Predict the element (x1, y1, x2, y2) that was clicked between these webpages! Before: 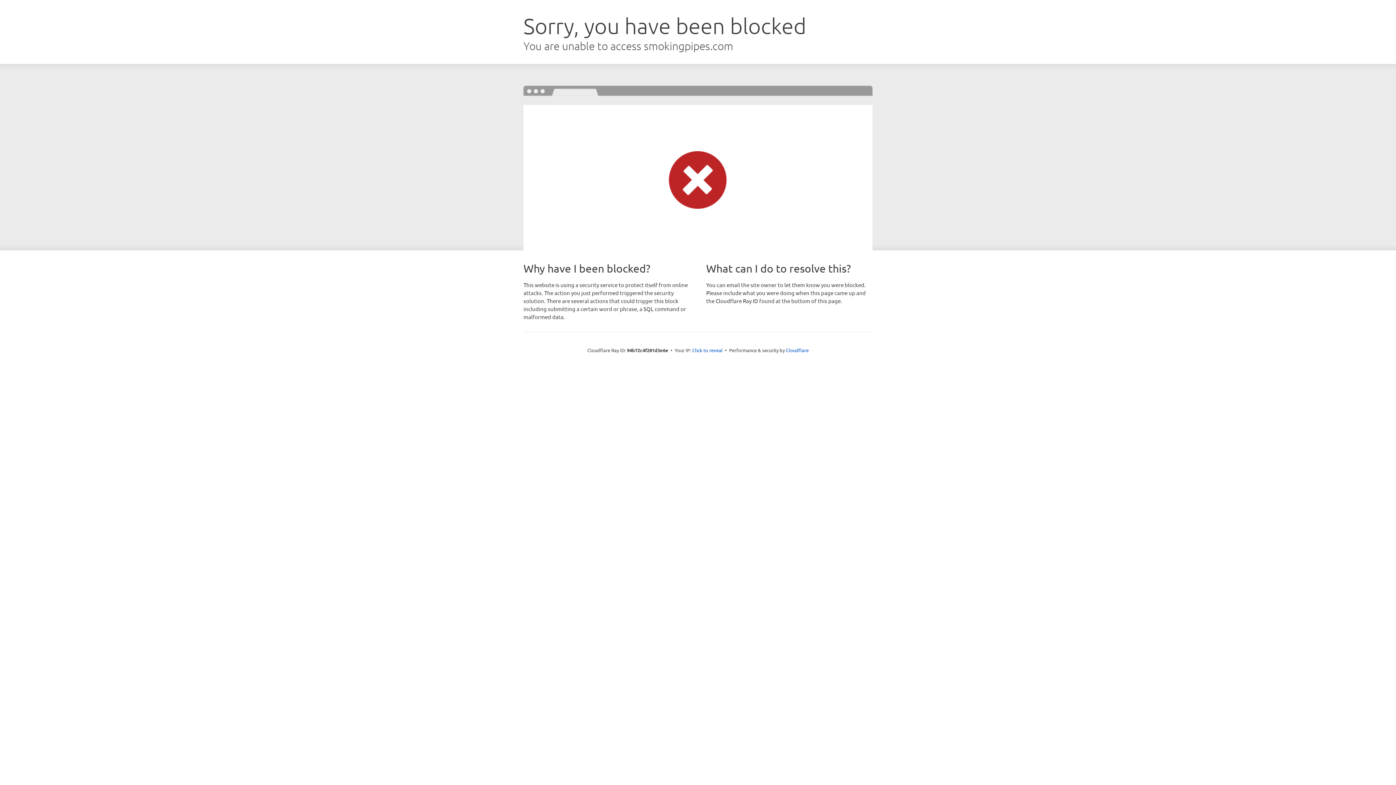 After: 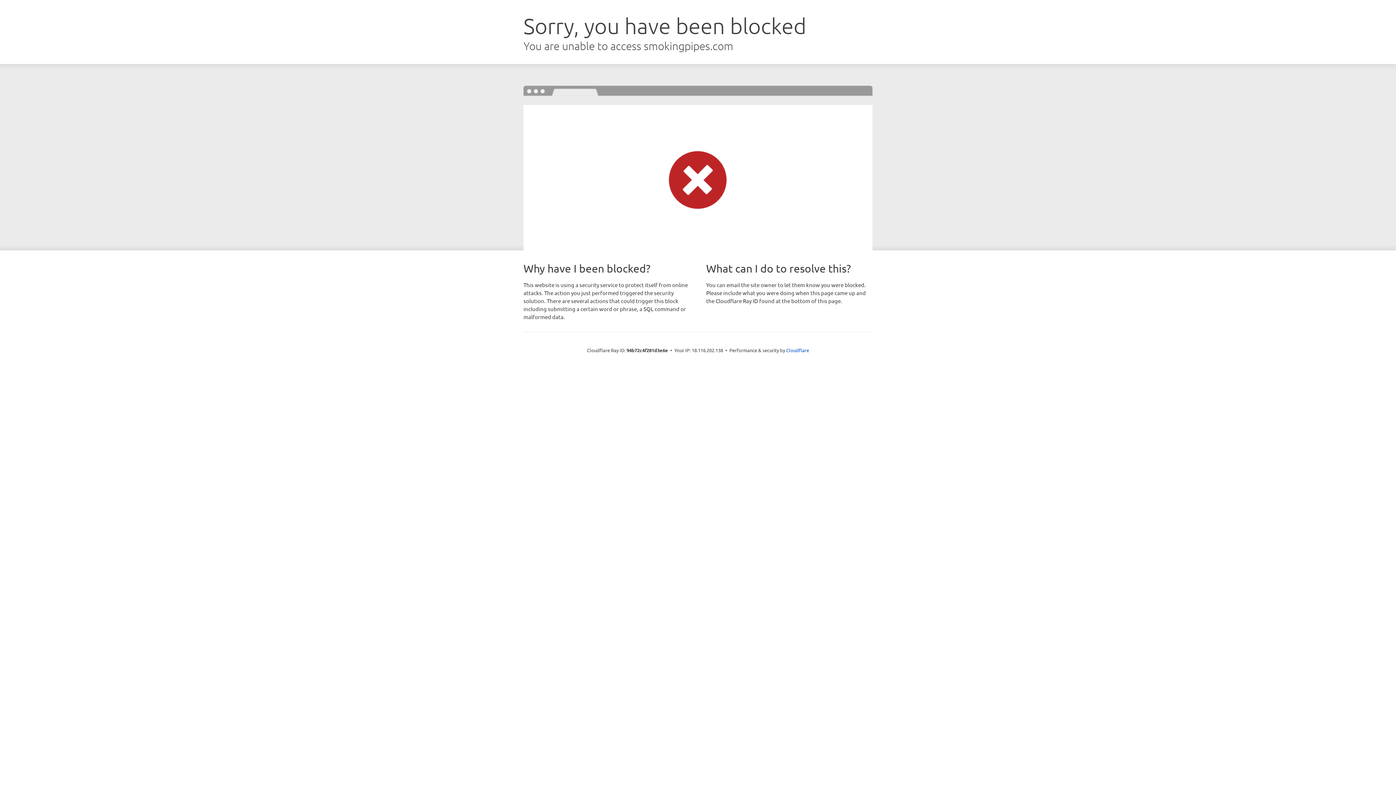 Action: bbox: (692, 346, 722, 353) label: Click to reveal